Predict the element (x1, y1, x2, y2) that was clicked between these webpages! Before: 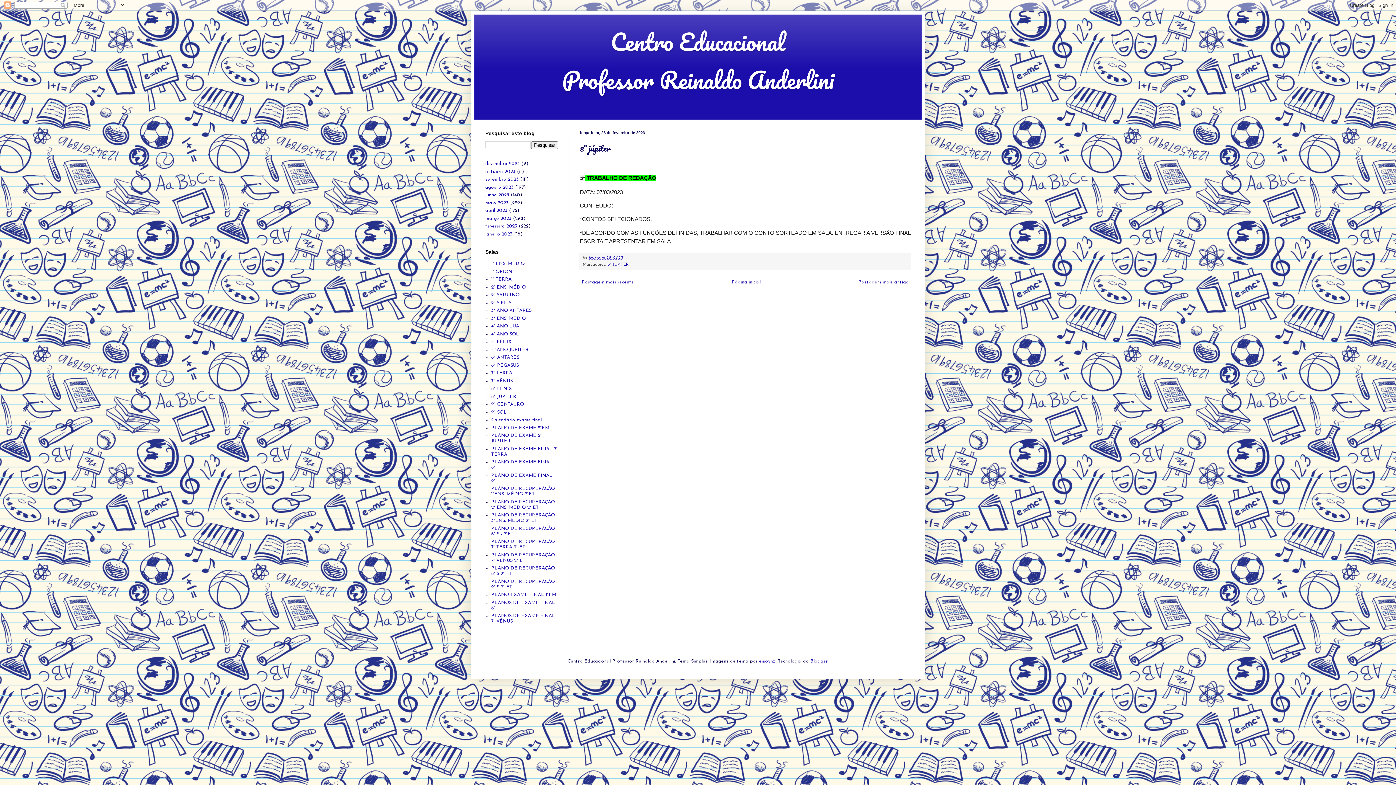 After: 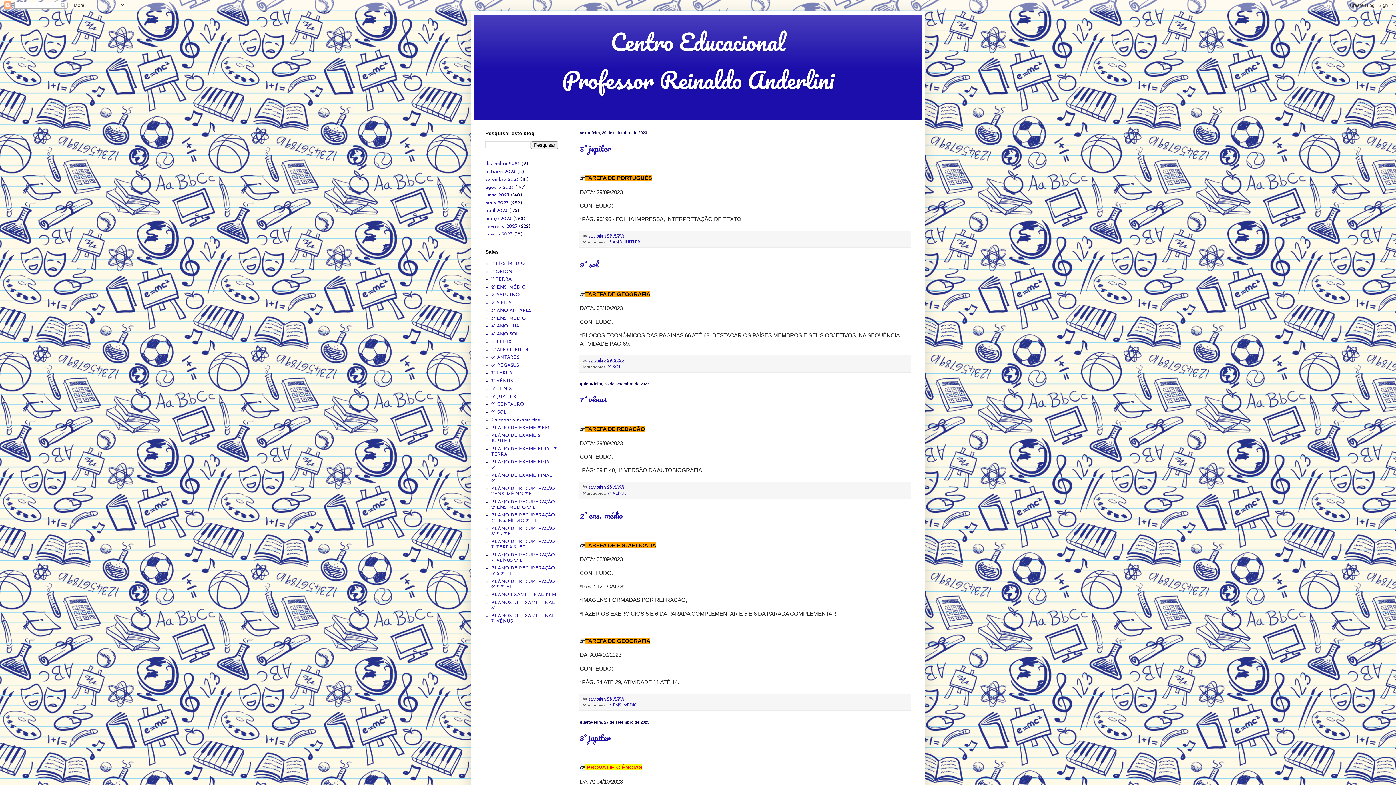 Action: bbox: (485, 177, 518, 181) label: setembro 2023